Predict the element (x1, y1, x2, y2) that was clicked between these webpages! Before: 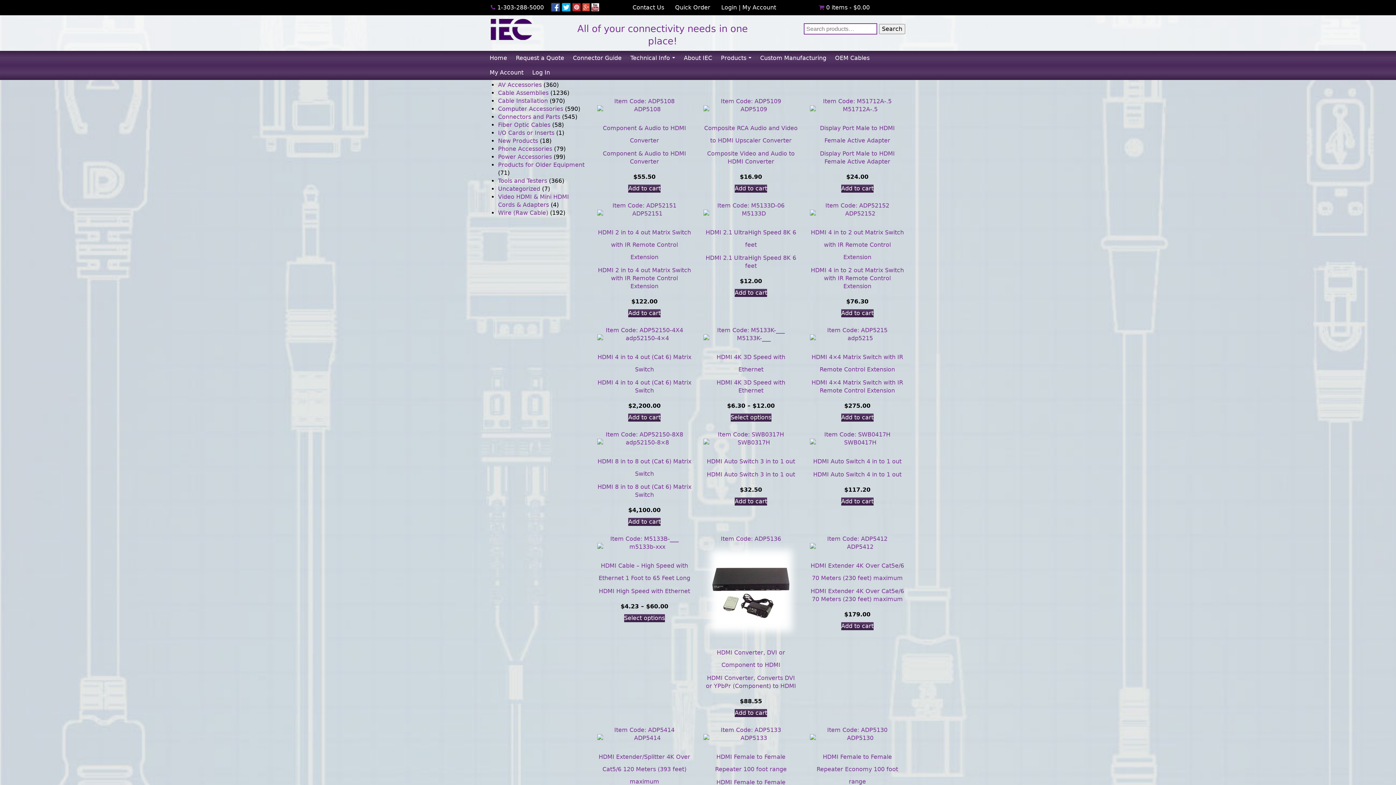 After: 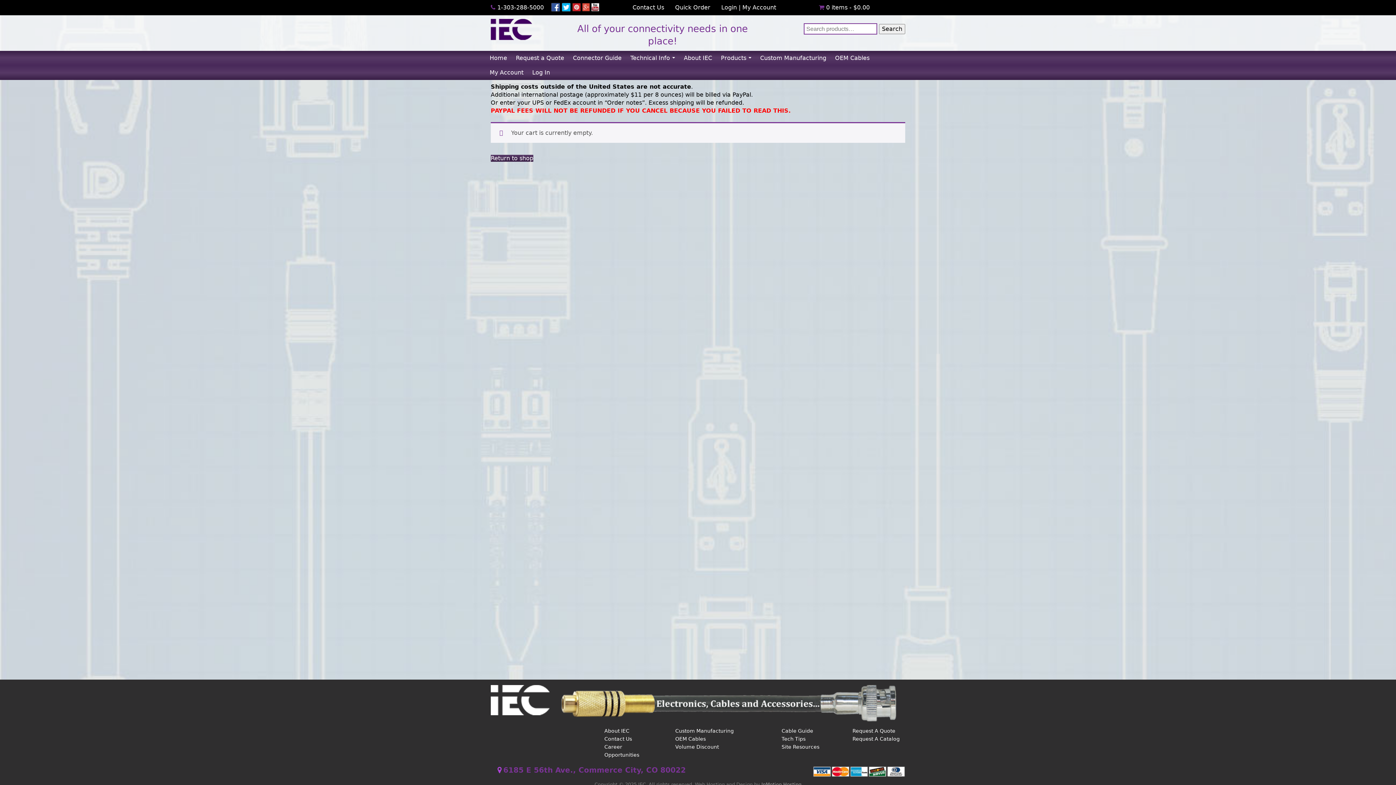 Action: bbox: (819, 4, 870, 10) label: 0 items - $0.00